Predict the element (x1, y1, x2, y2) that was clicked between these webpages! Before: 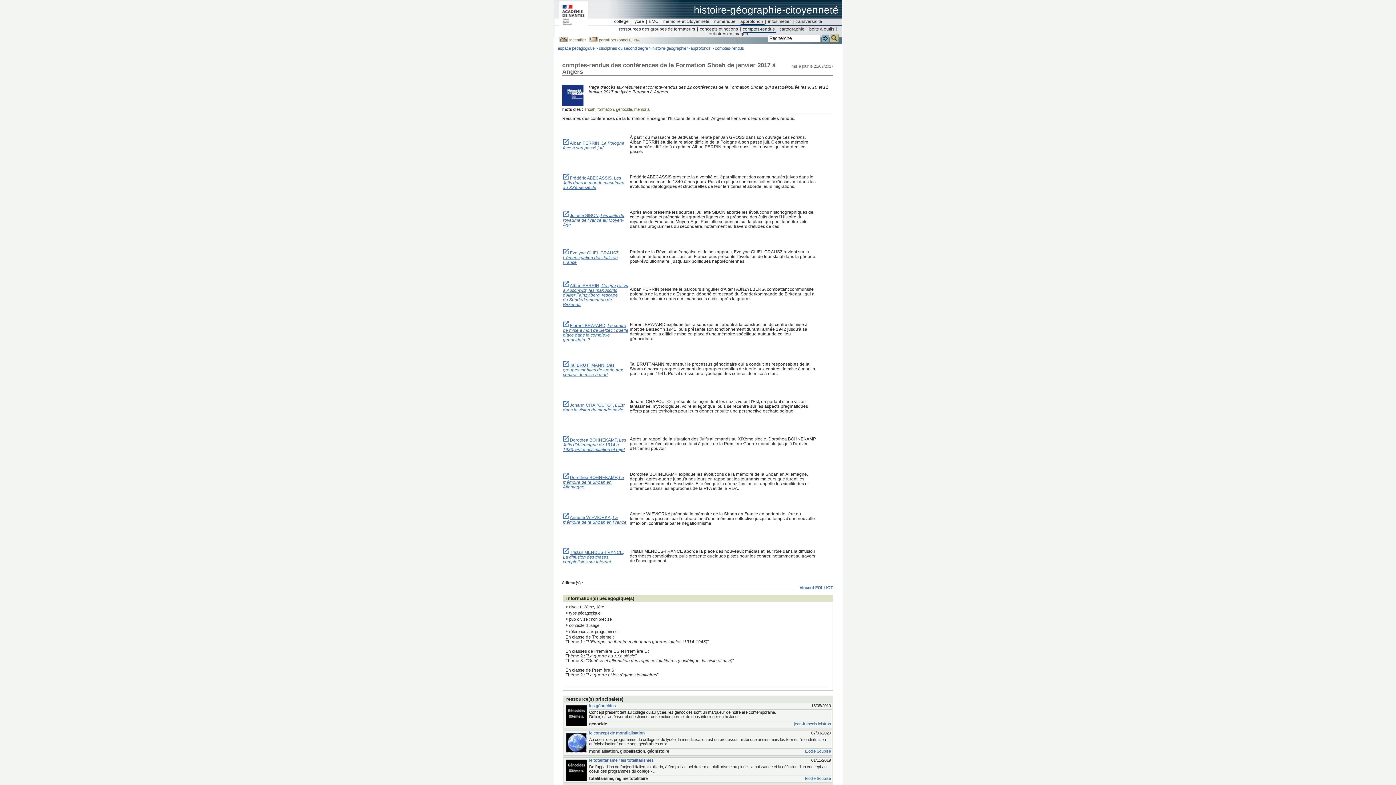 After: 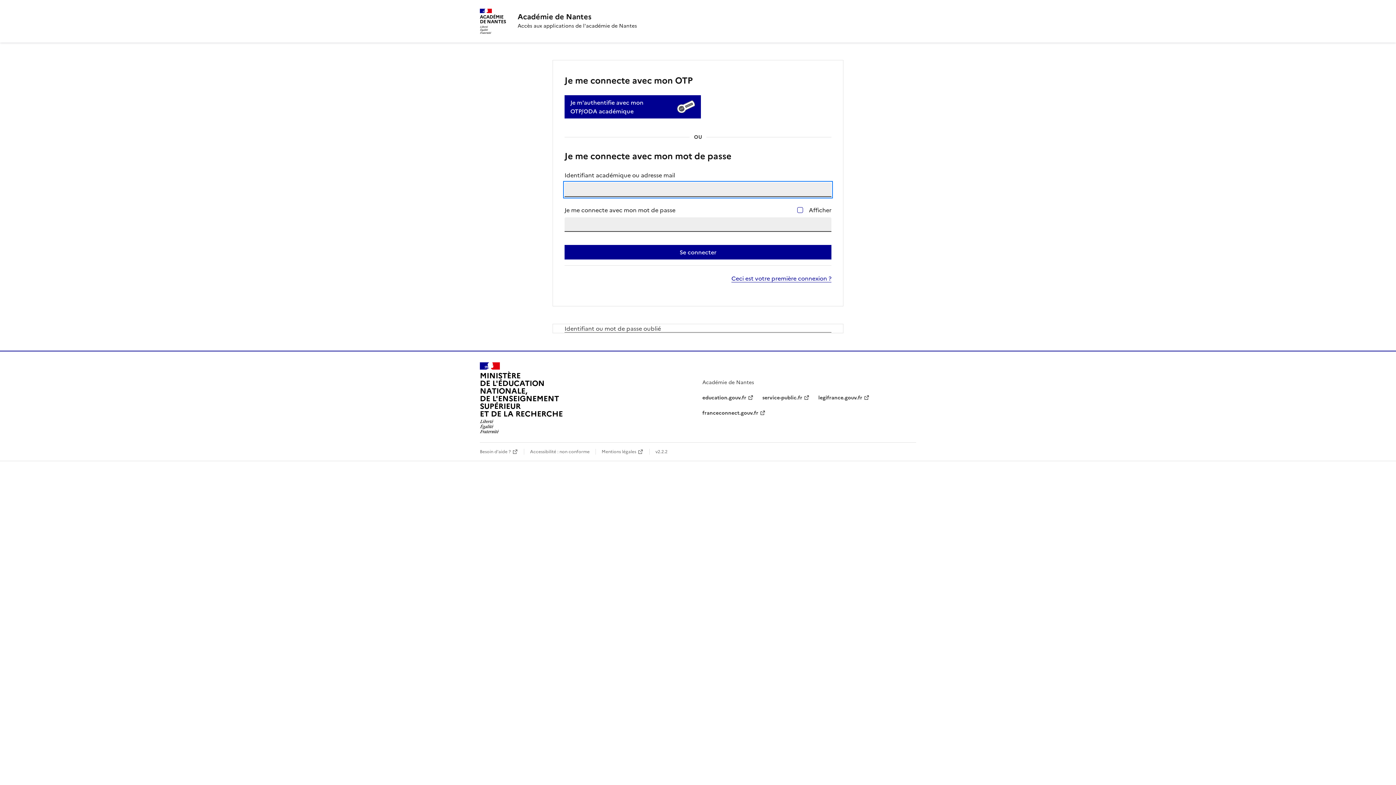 Action: label:  s'identifier  bbox: (559, 37, 587, 42)